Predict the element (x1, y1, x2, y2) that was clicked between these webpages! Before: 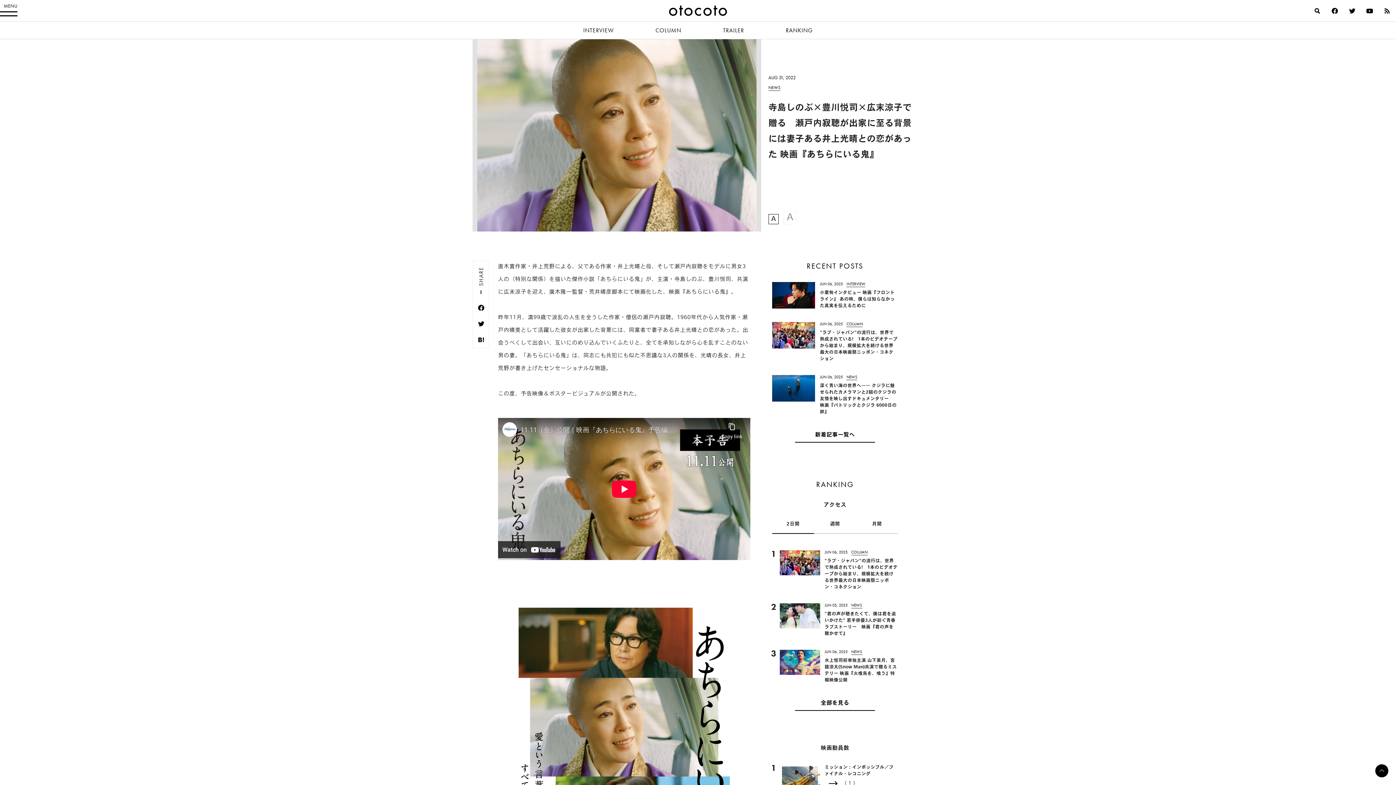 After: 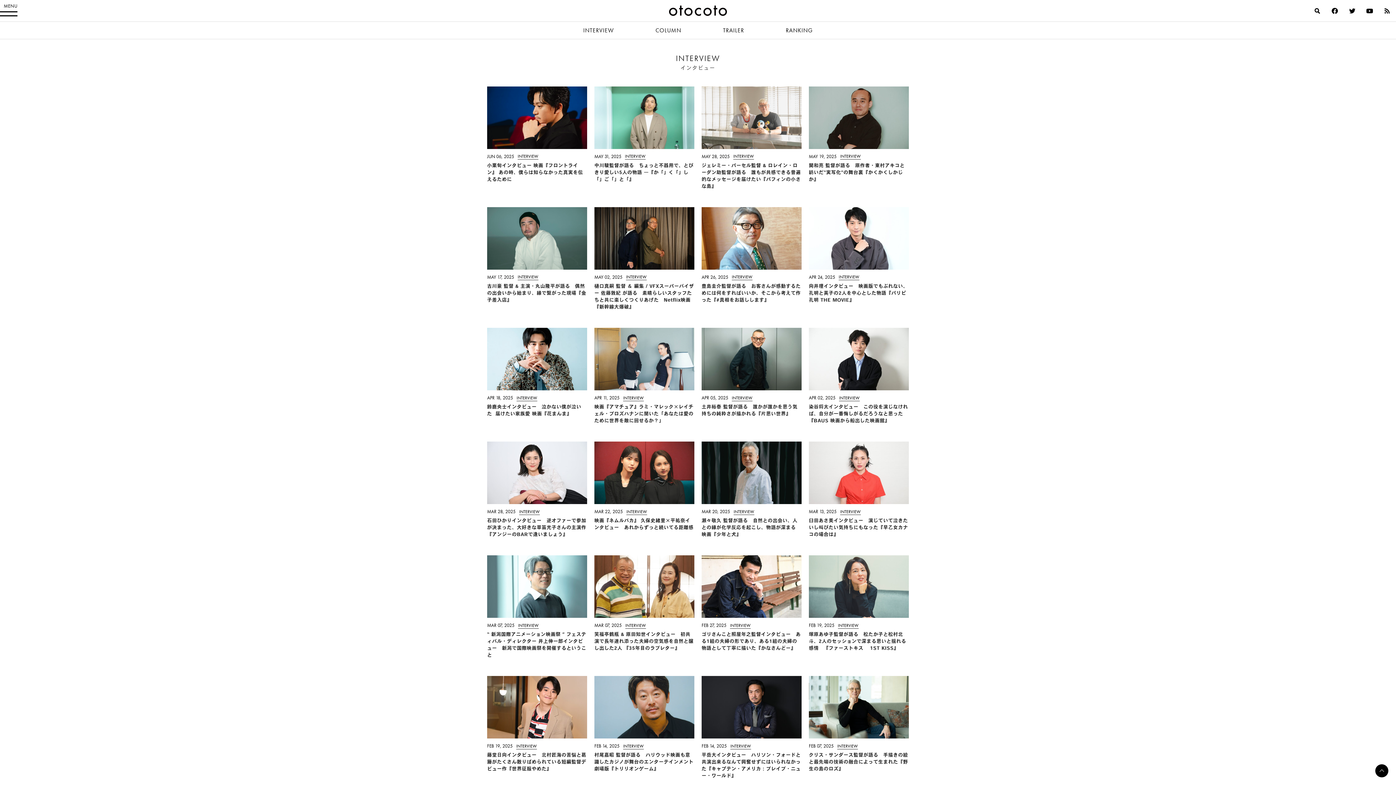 Action: bbox: (583, 21, 613, 38) label: INTERVIEW